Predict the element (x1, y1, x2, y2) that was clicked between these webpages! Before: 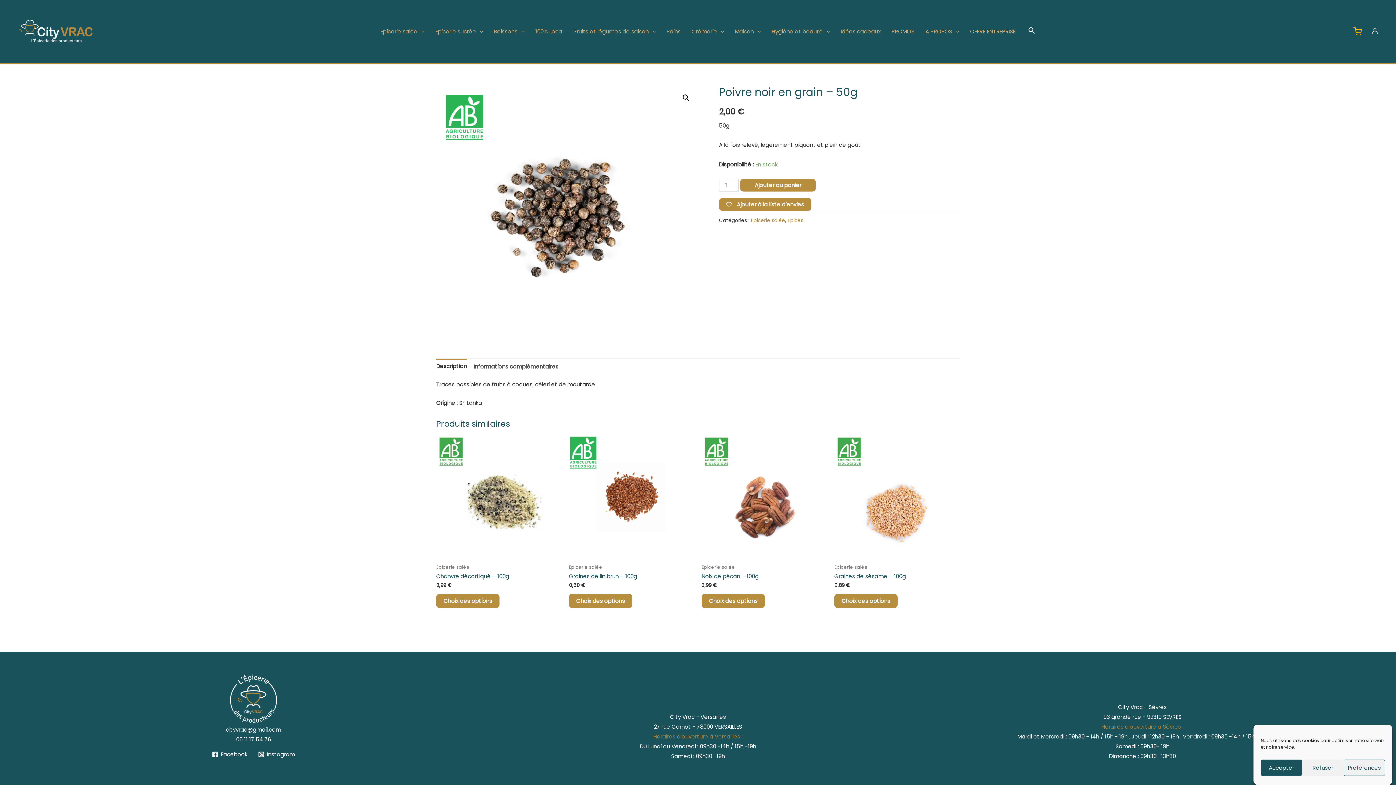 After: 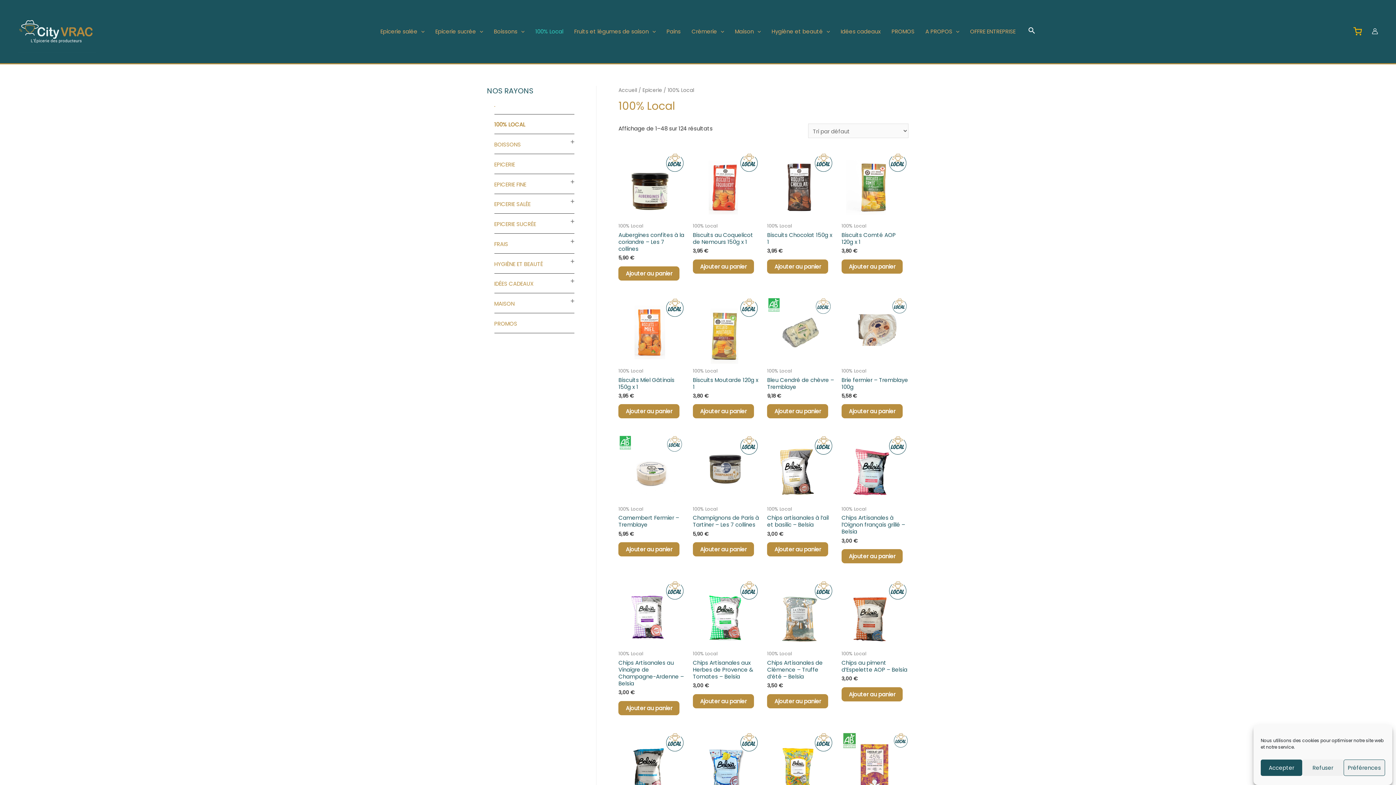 Action: bbox: (530, 26, 568, 36) label: 100% Local